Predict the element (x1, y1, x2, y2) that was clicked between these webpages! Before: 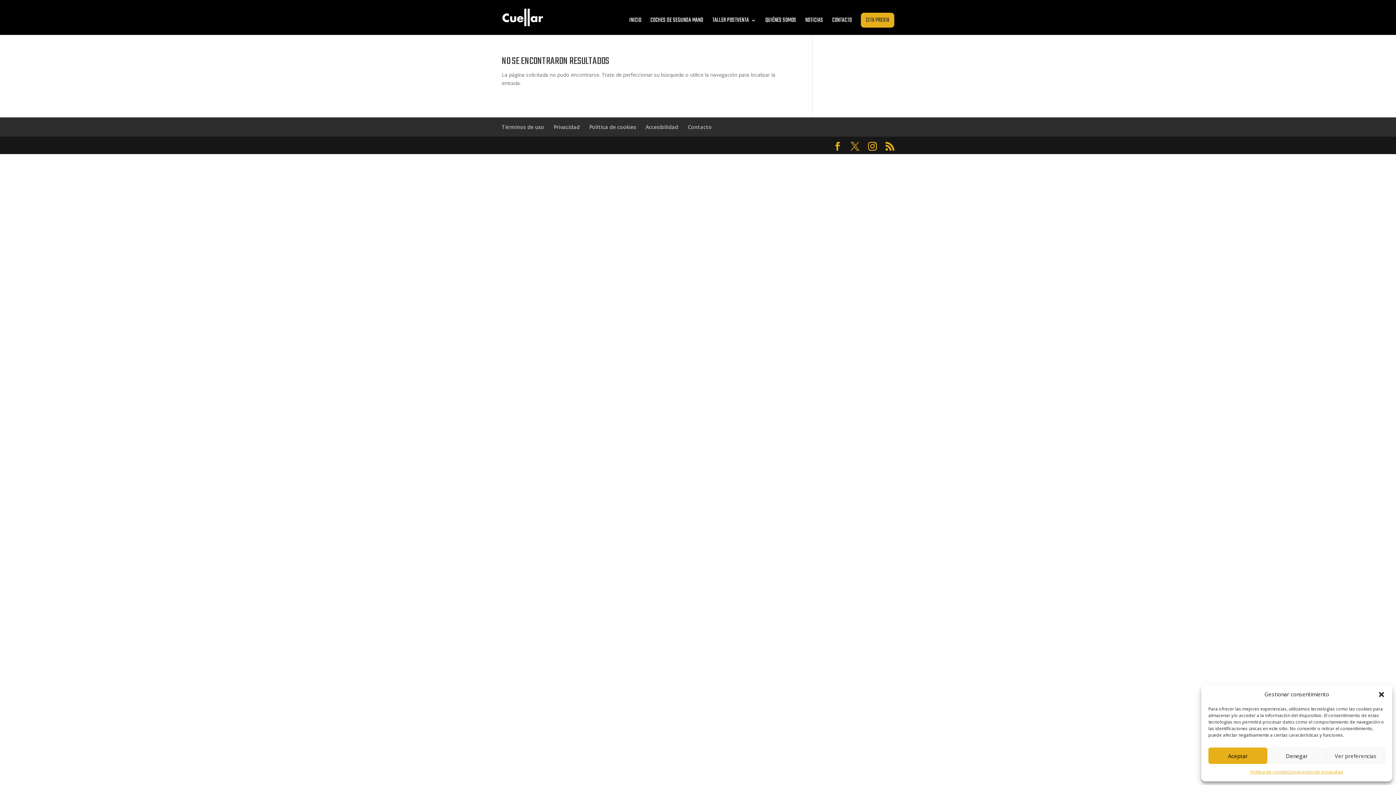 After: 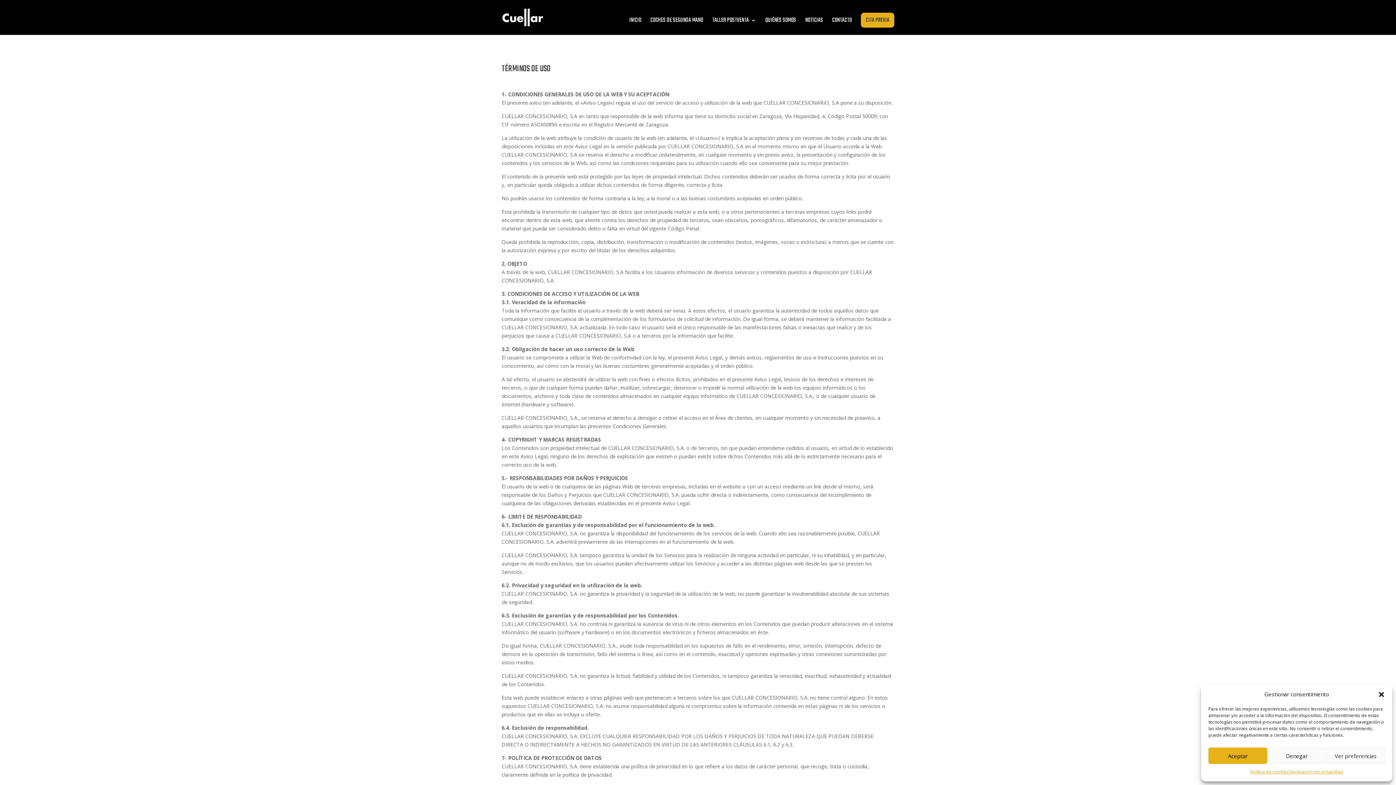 Action: label: Términos de uso bbox: (501, 123, 544, 130)